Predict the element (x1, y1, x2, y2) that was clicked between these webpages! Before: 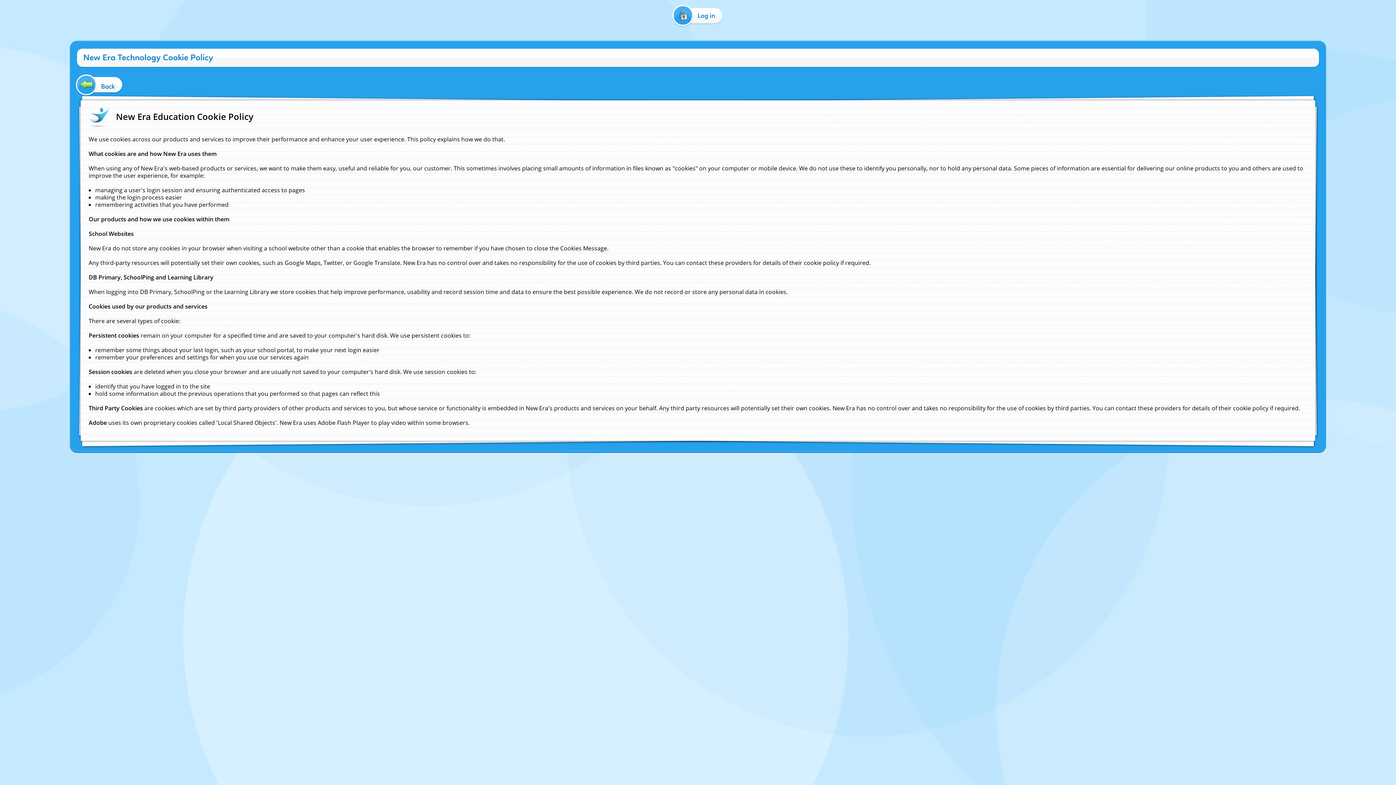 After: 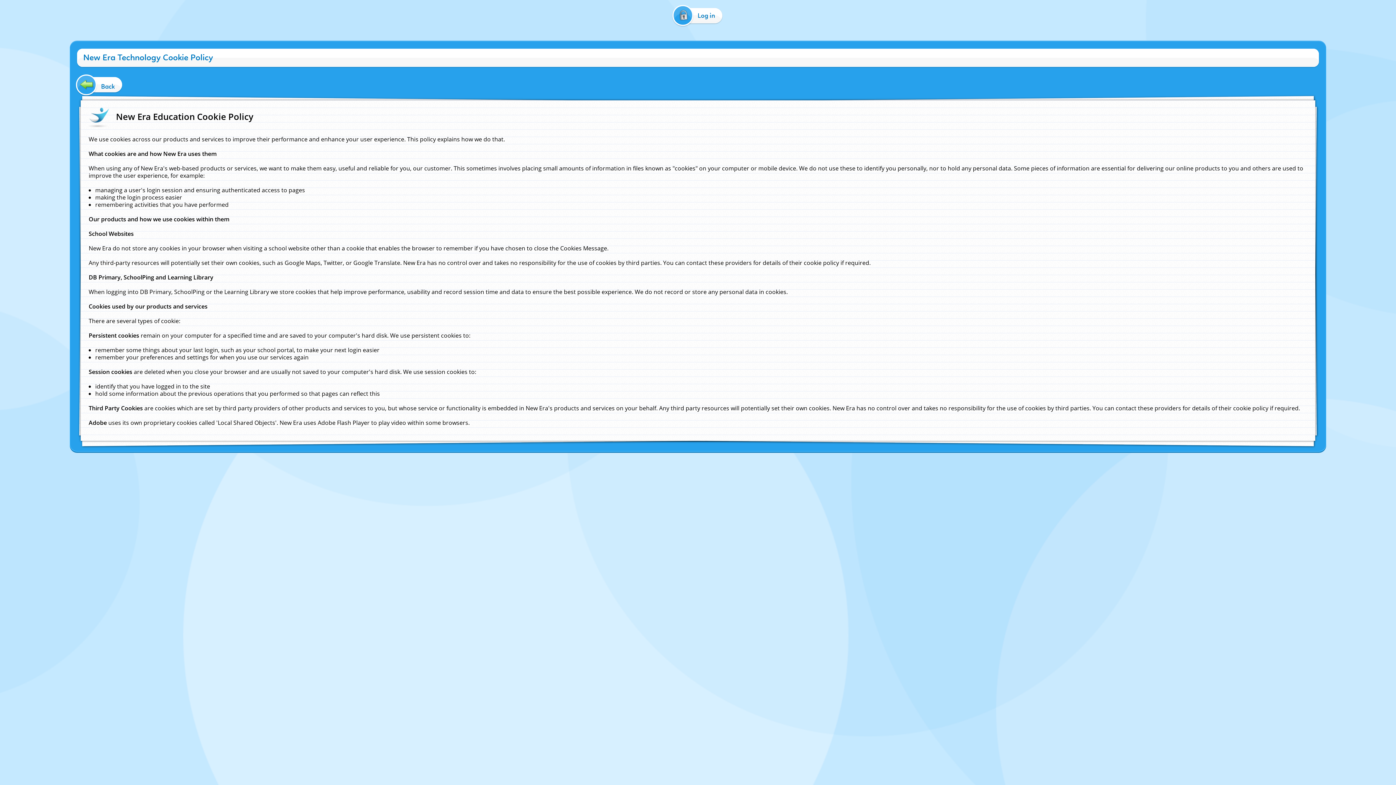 Action: bbox: (77, 77, 122, 91) label: Back